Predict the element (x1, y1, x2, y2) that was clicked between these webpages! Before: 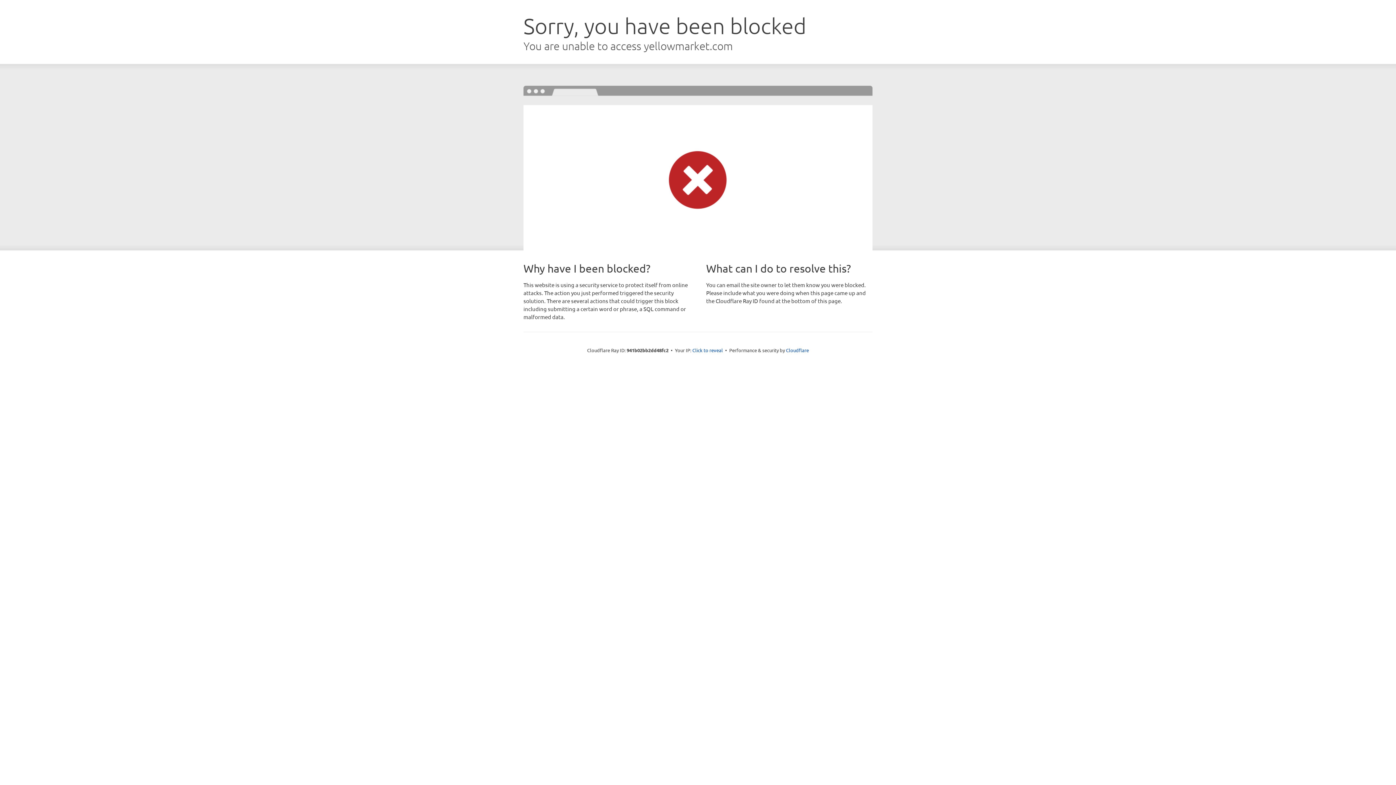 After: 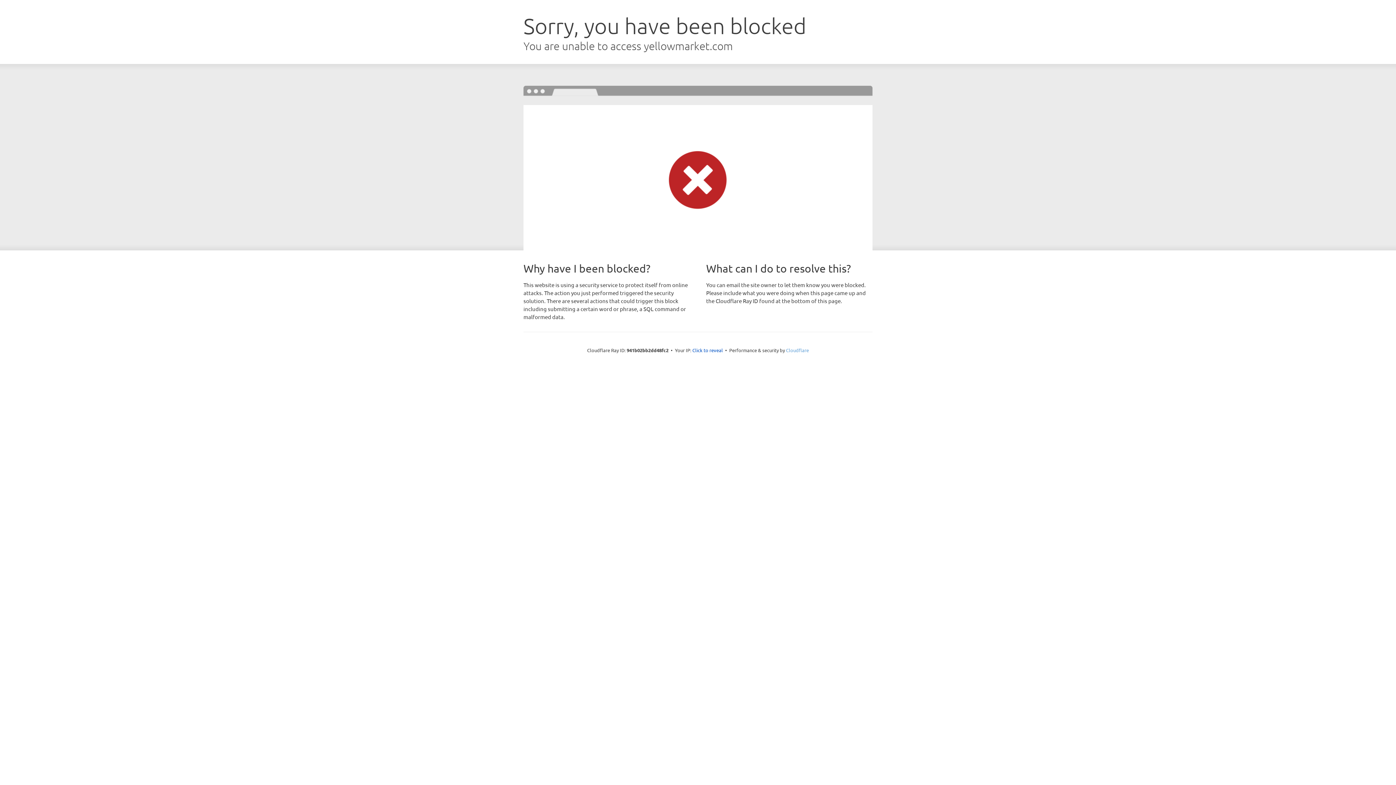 Action: label: Cloudflare bbox: (786, 347, 809, 353)